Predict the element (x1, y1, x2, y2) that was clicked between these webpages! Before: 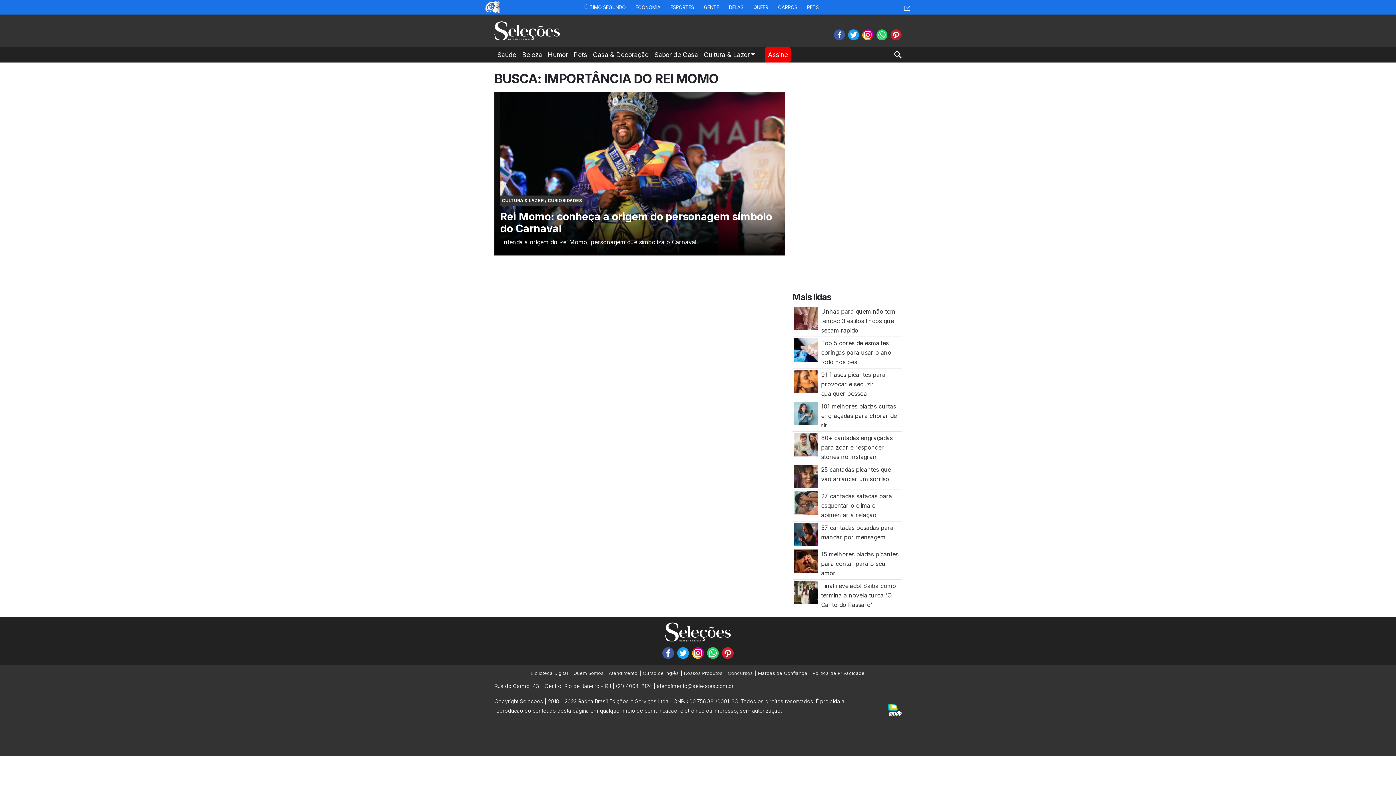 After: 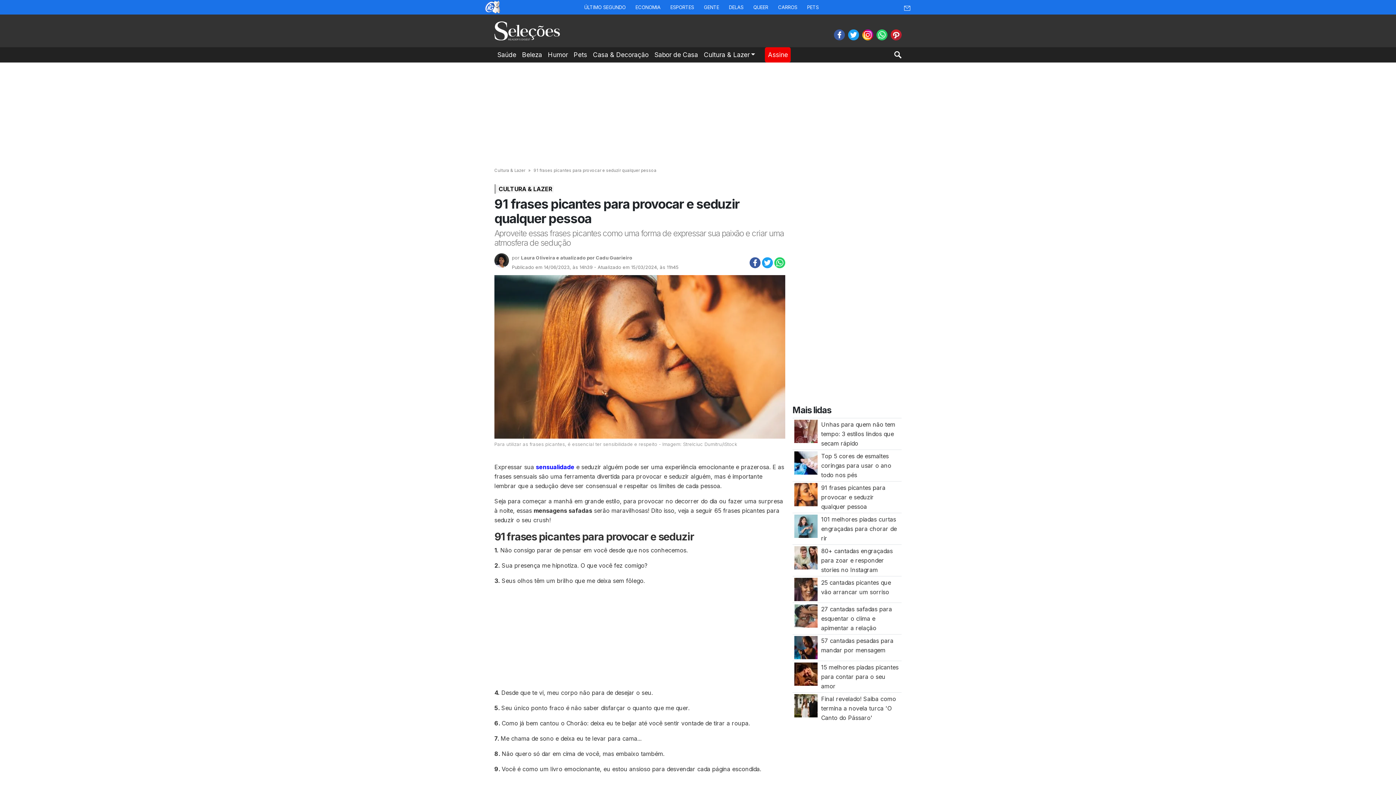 Action: label: 91 frases picantes para provocar e seduzir qualquer pessoa bbox: (821, 371, 885, 397)